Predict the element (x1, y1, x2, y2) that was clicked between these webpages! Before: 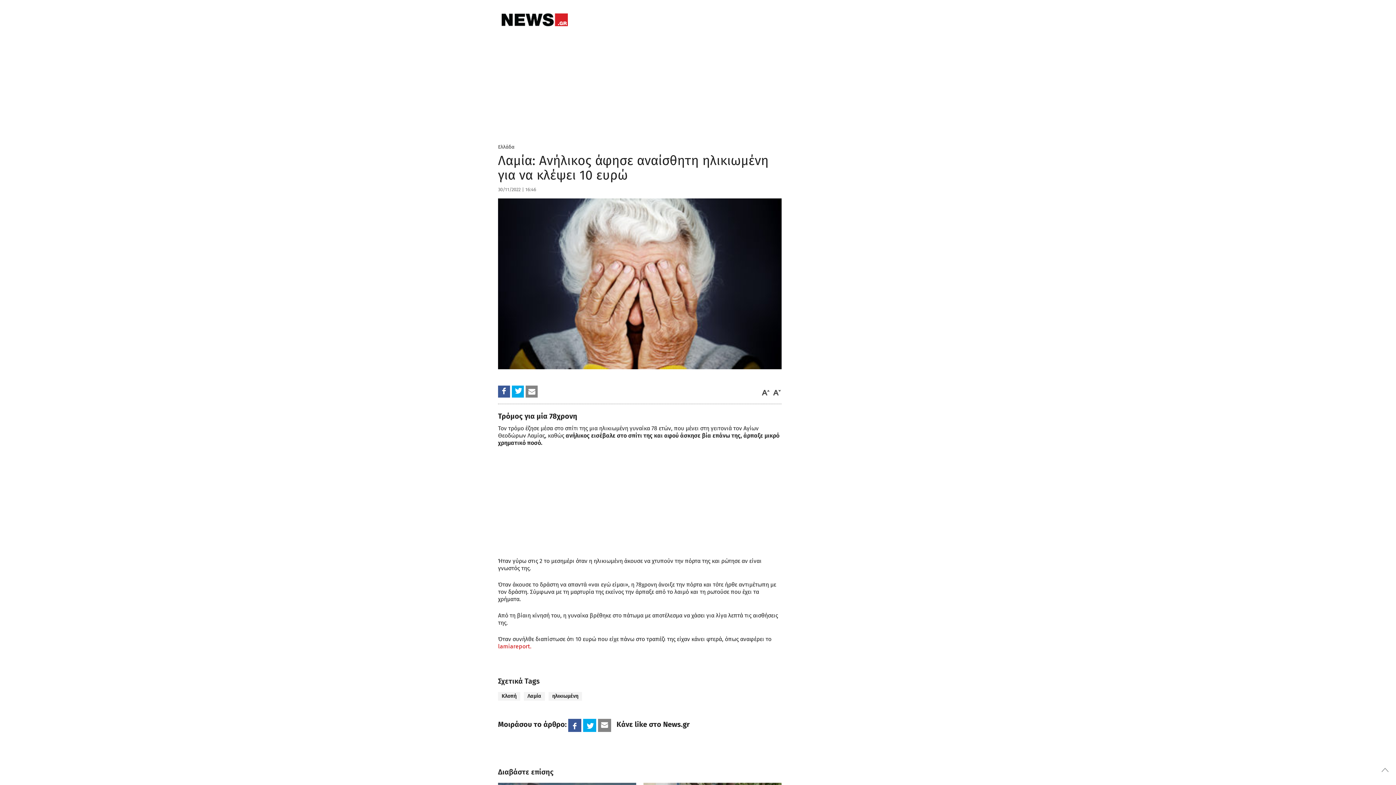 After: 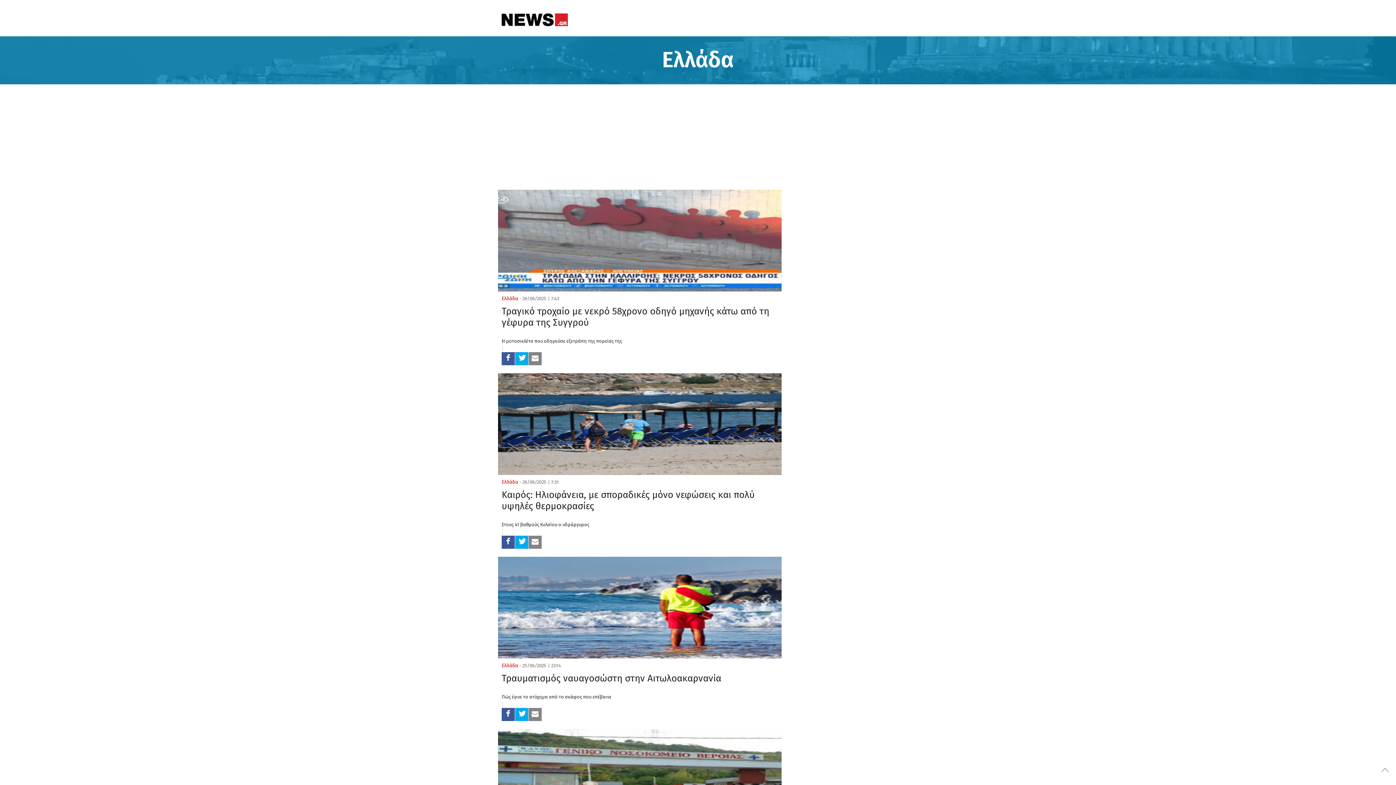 Action: bbox: (498, 144, 514, 150) label: Ελλάδα